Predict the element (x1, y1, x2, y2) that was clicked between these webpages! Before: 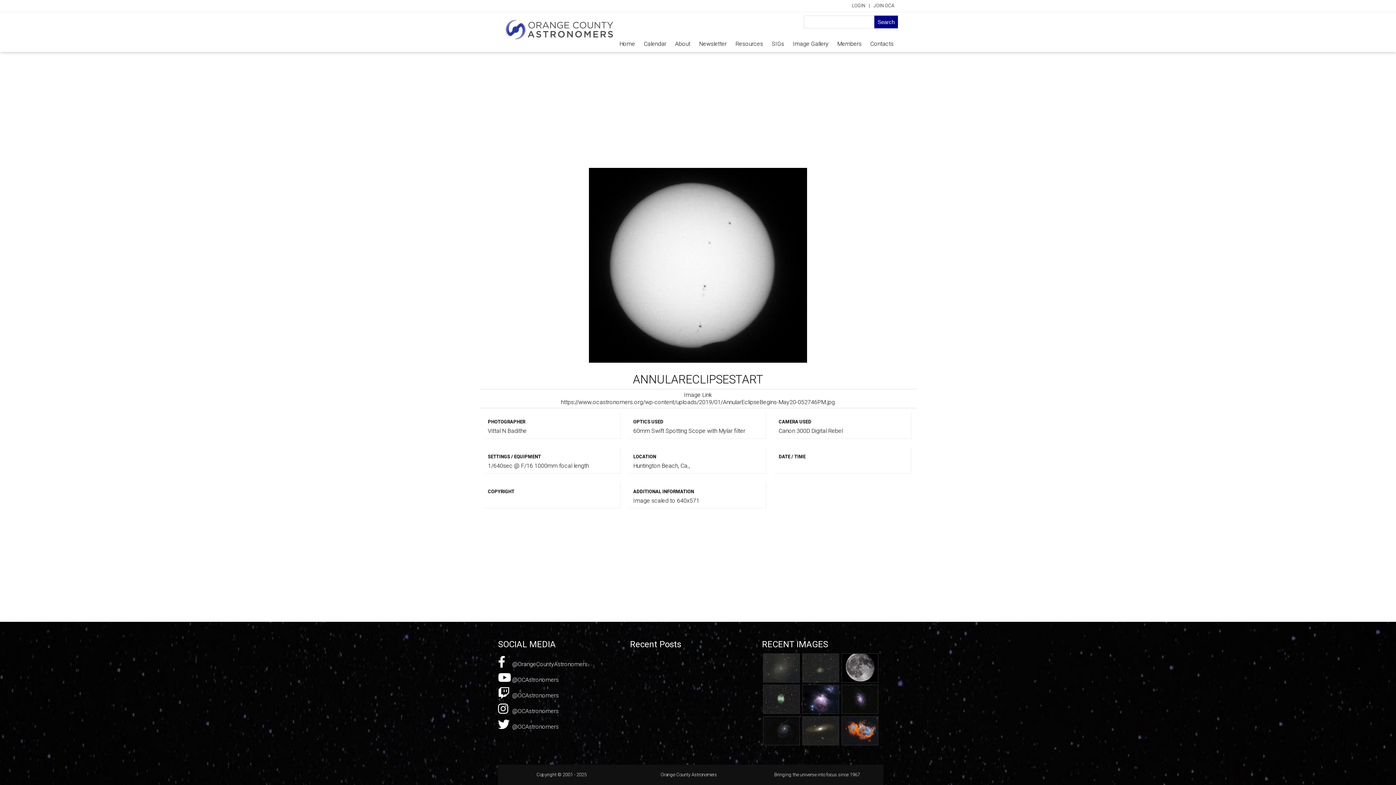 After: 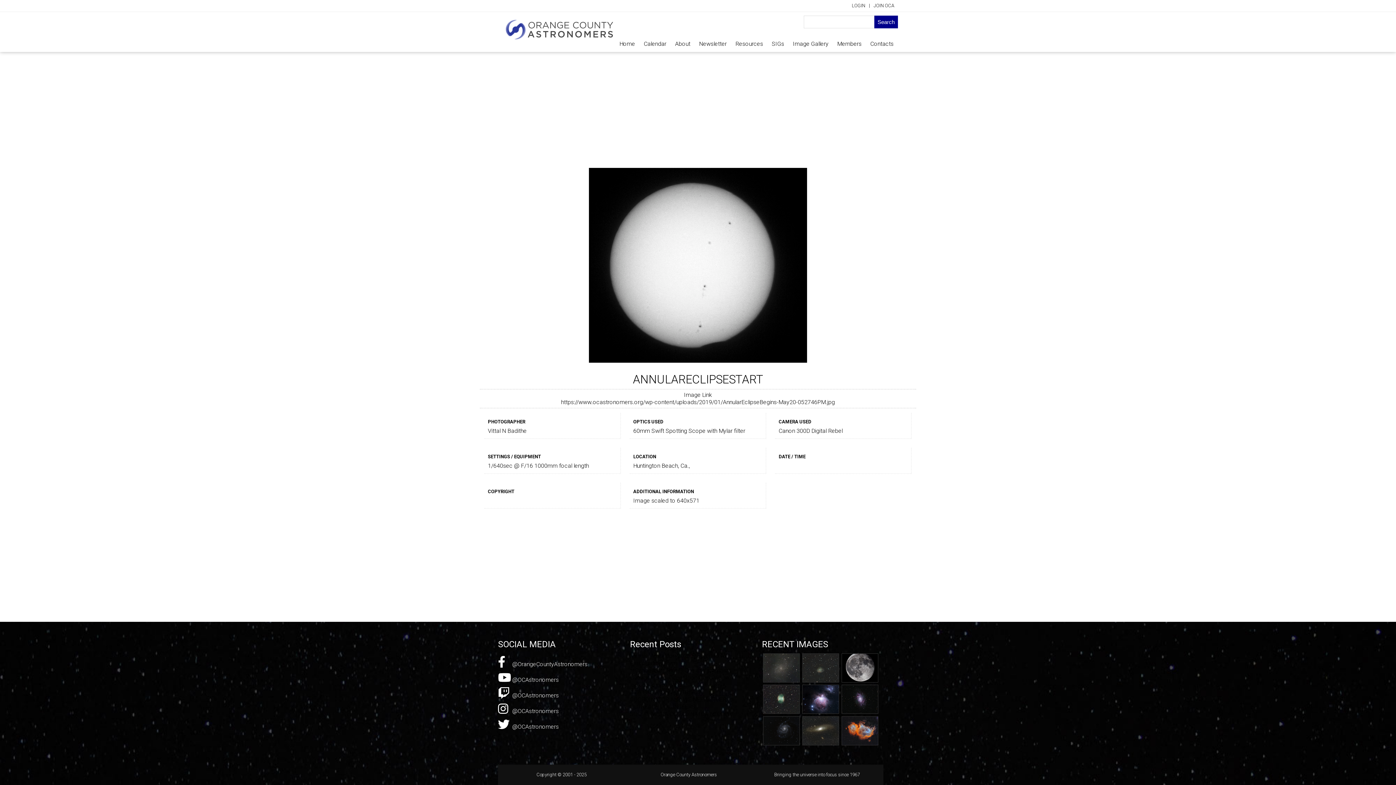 Action: label:  @OCAstronomers bbox: (498, 703, 615, 715)